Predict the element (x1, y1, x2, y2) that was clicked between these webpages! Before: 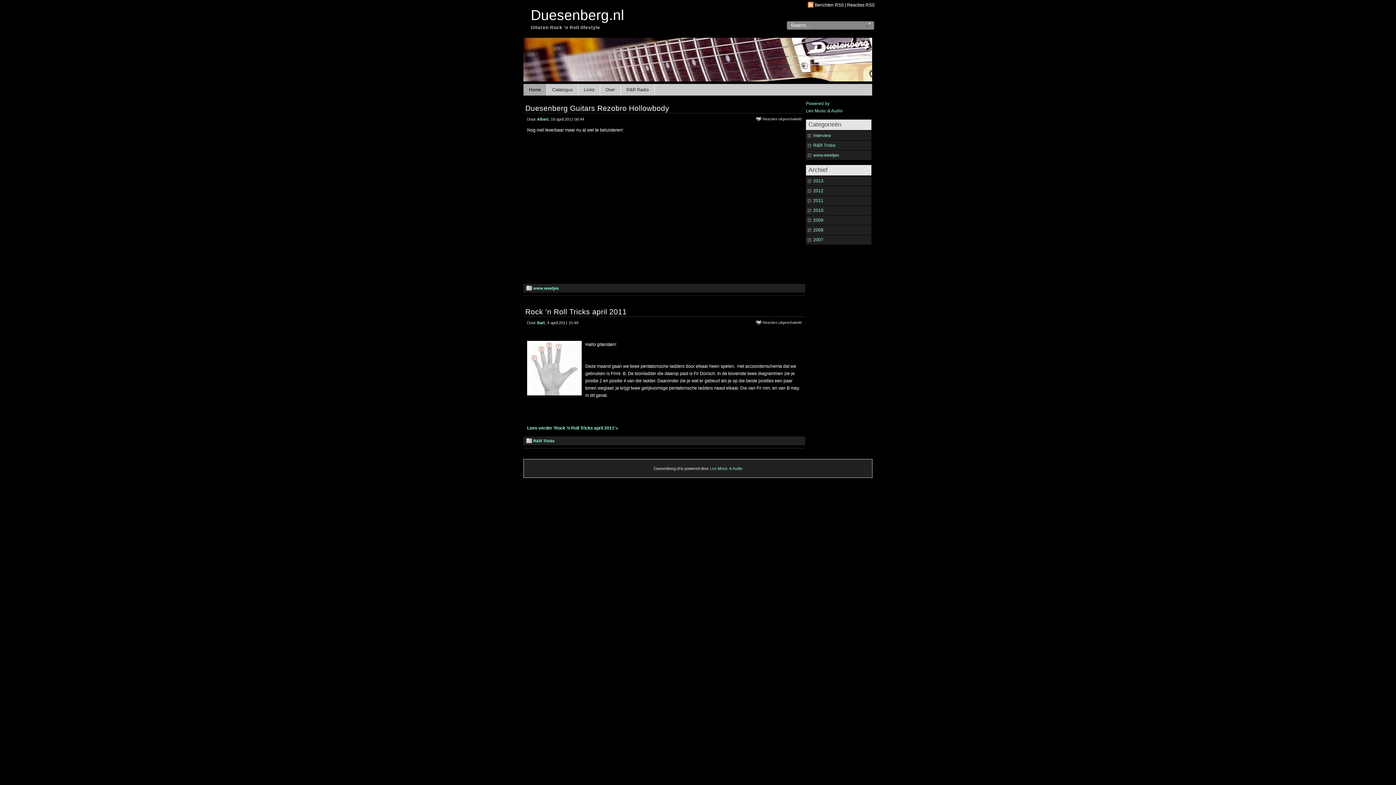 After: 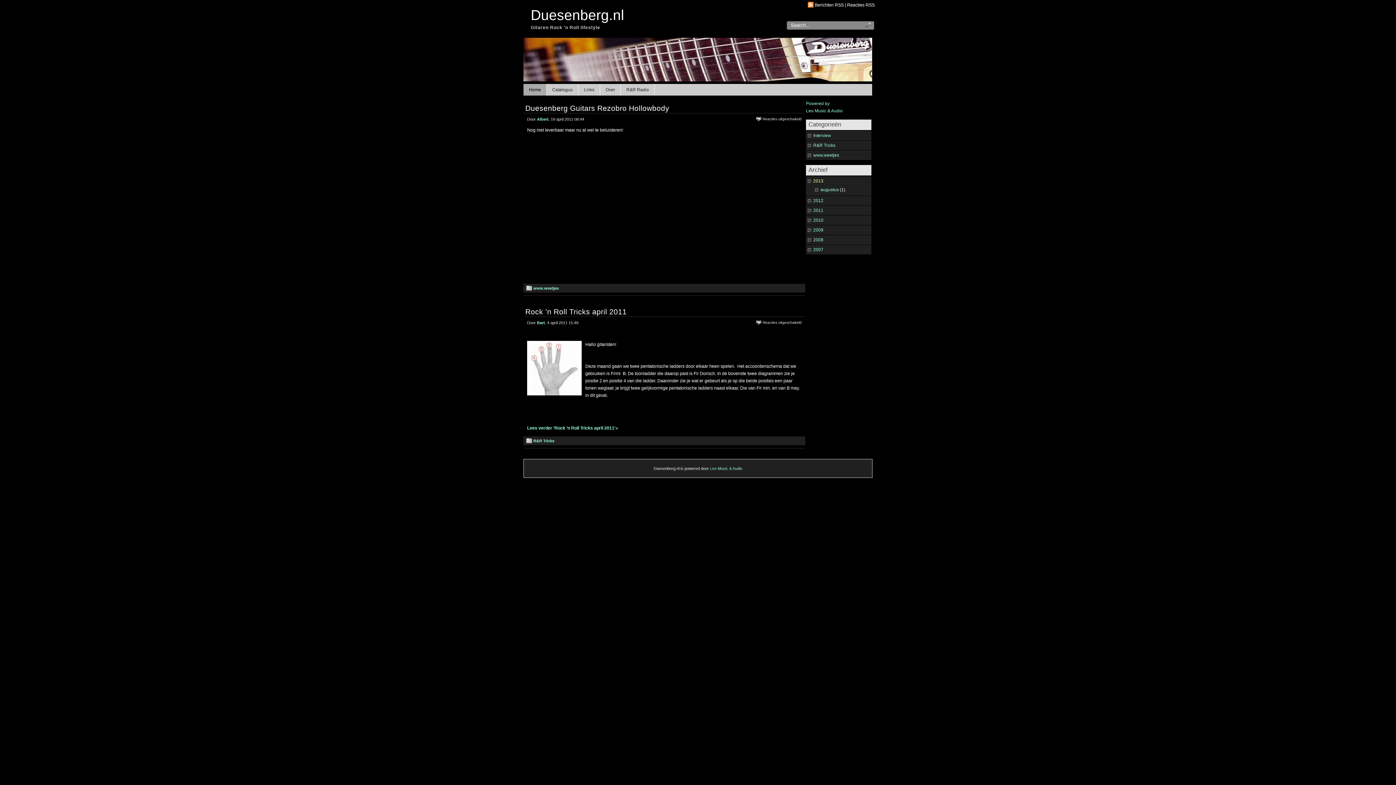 Action: label: 2013 bbox: (813, 178, 823, 183)